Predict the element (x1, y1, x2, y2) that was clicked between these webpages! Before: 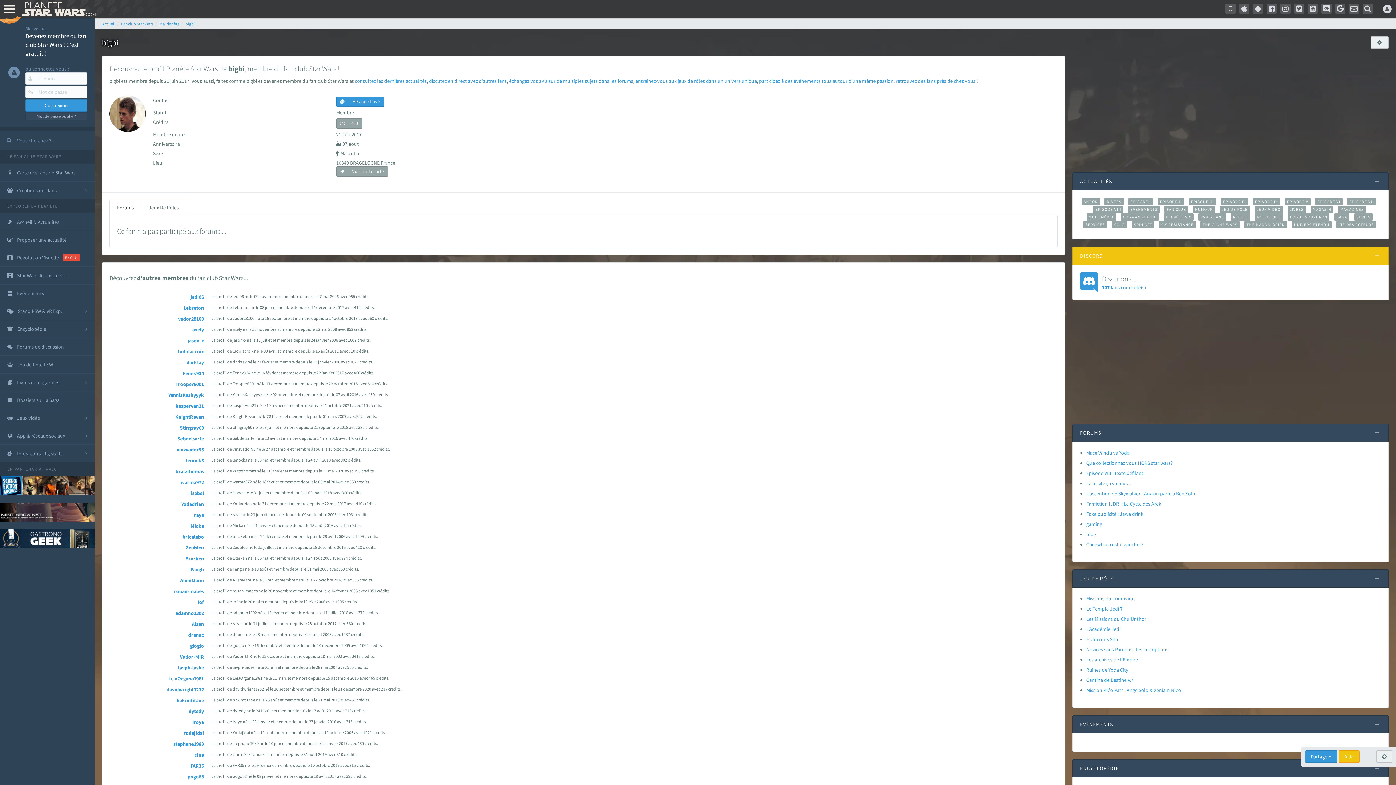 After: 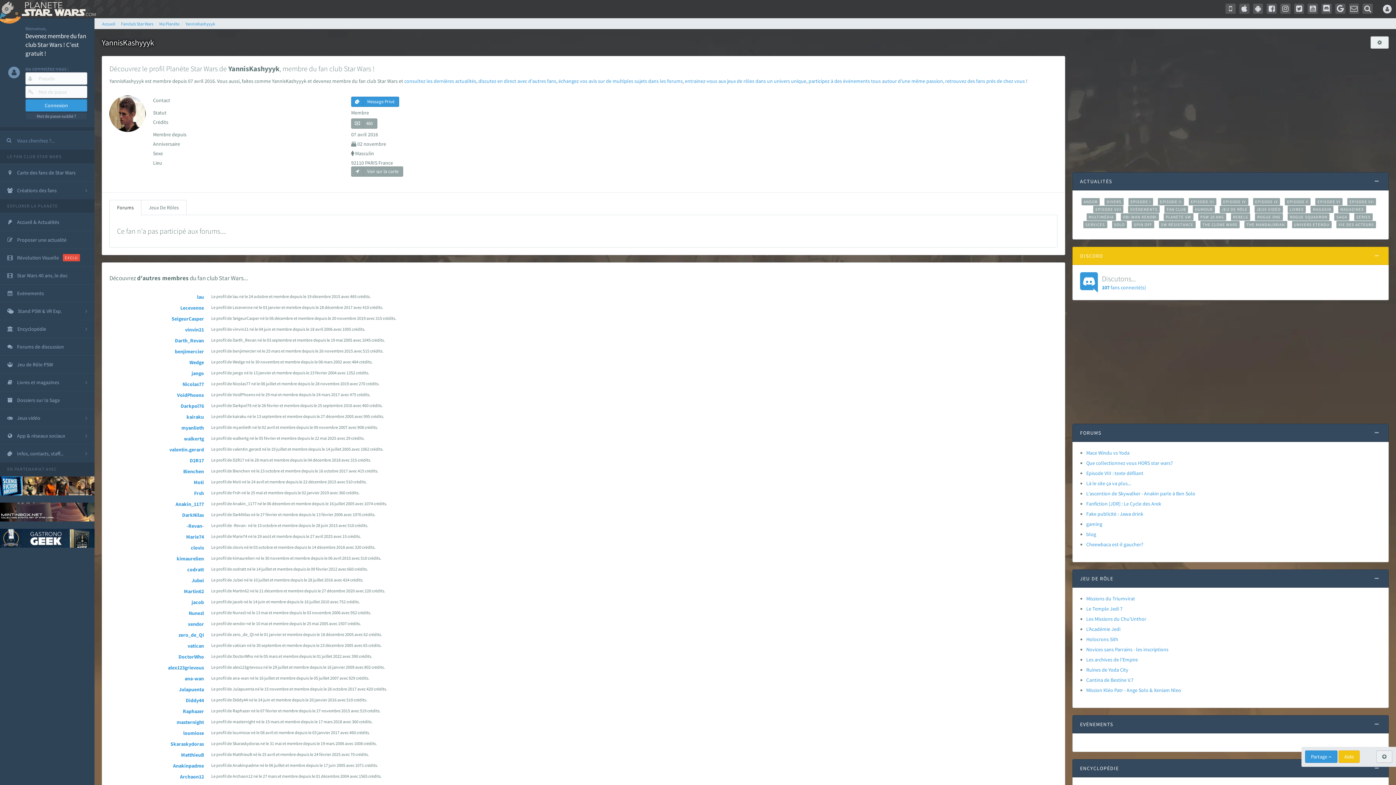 Action: label: YannisKashyyyk bbox: (168, 392, 204, 398)